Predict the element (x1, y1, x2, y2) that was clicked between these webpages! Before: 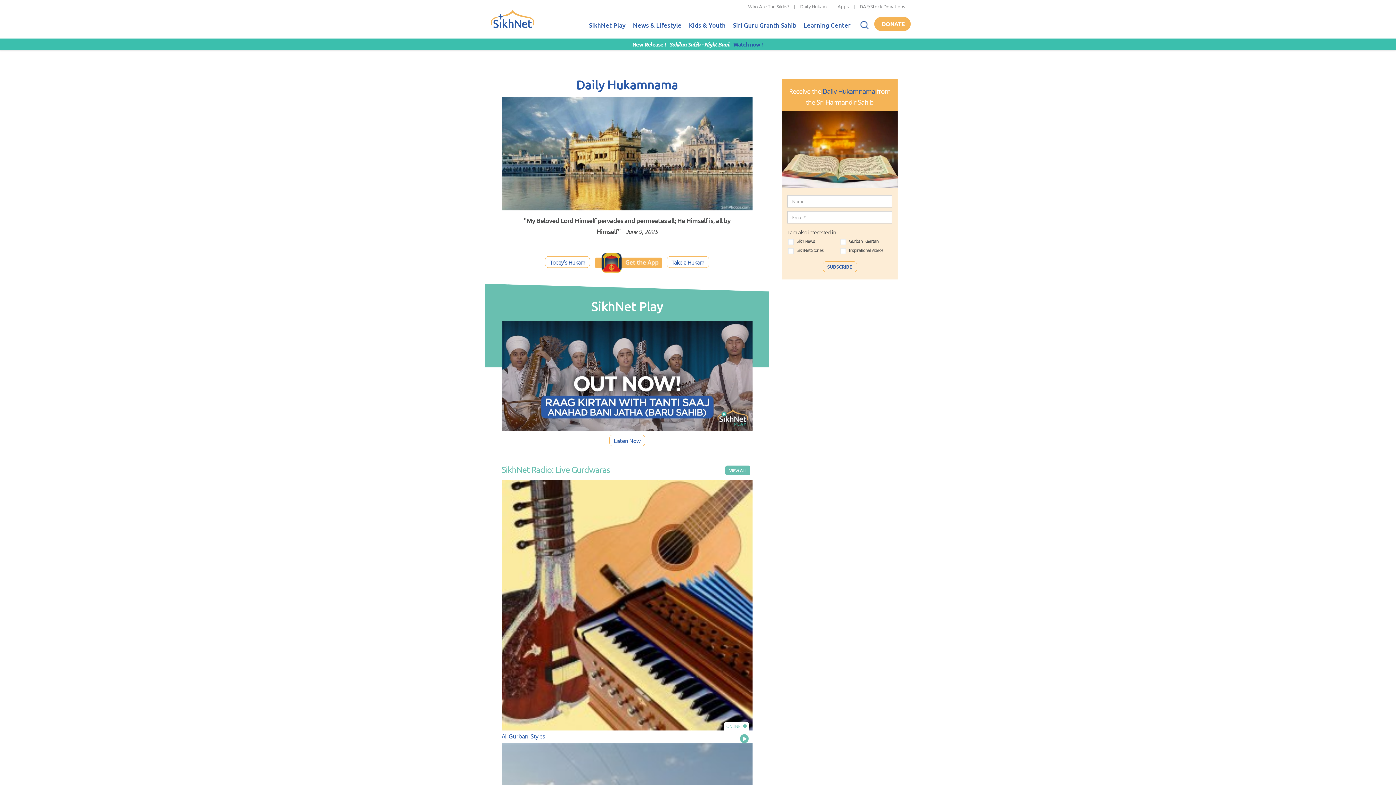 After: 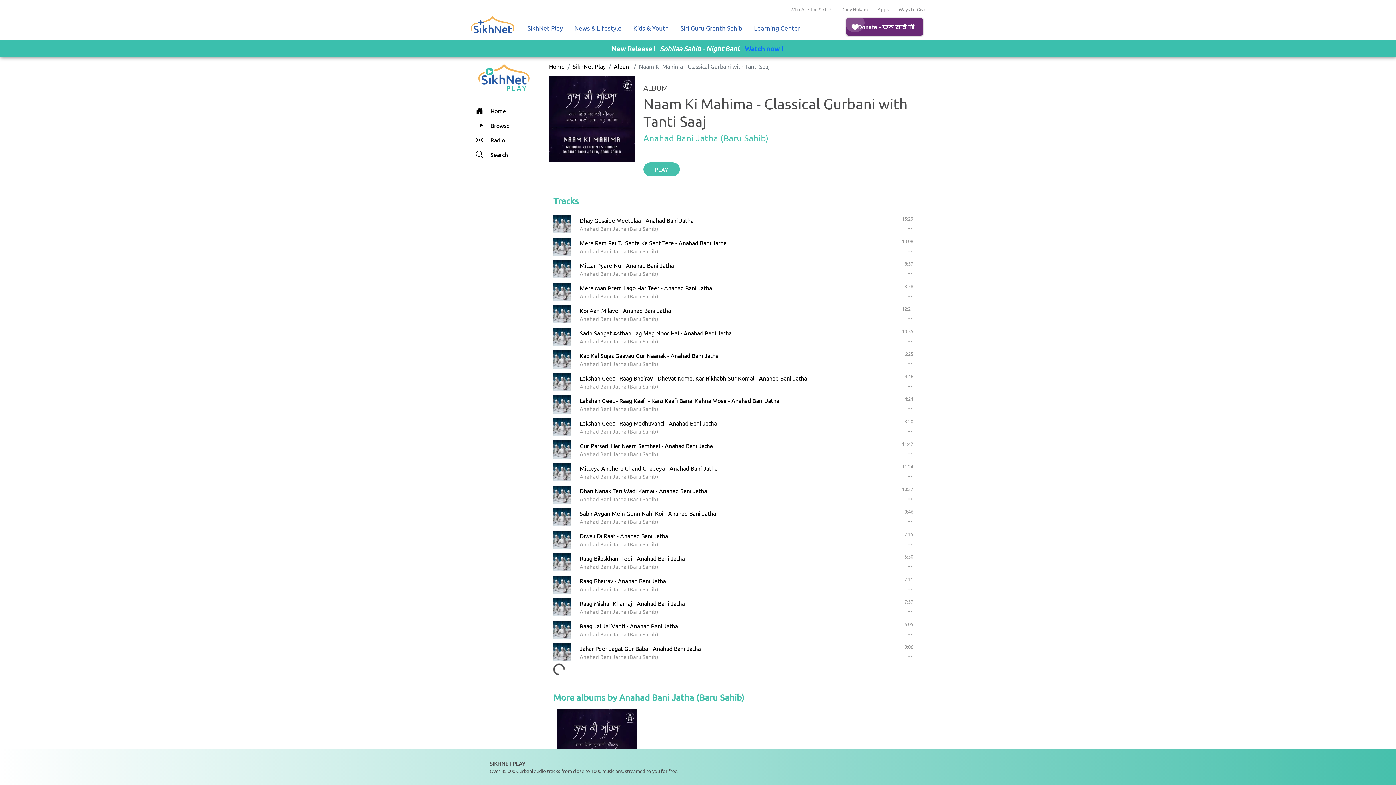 Action: bbox: (609, 434, 645, 446) label: Listen Now